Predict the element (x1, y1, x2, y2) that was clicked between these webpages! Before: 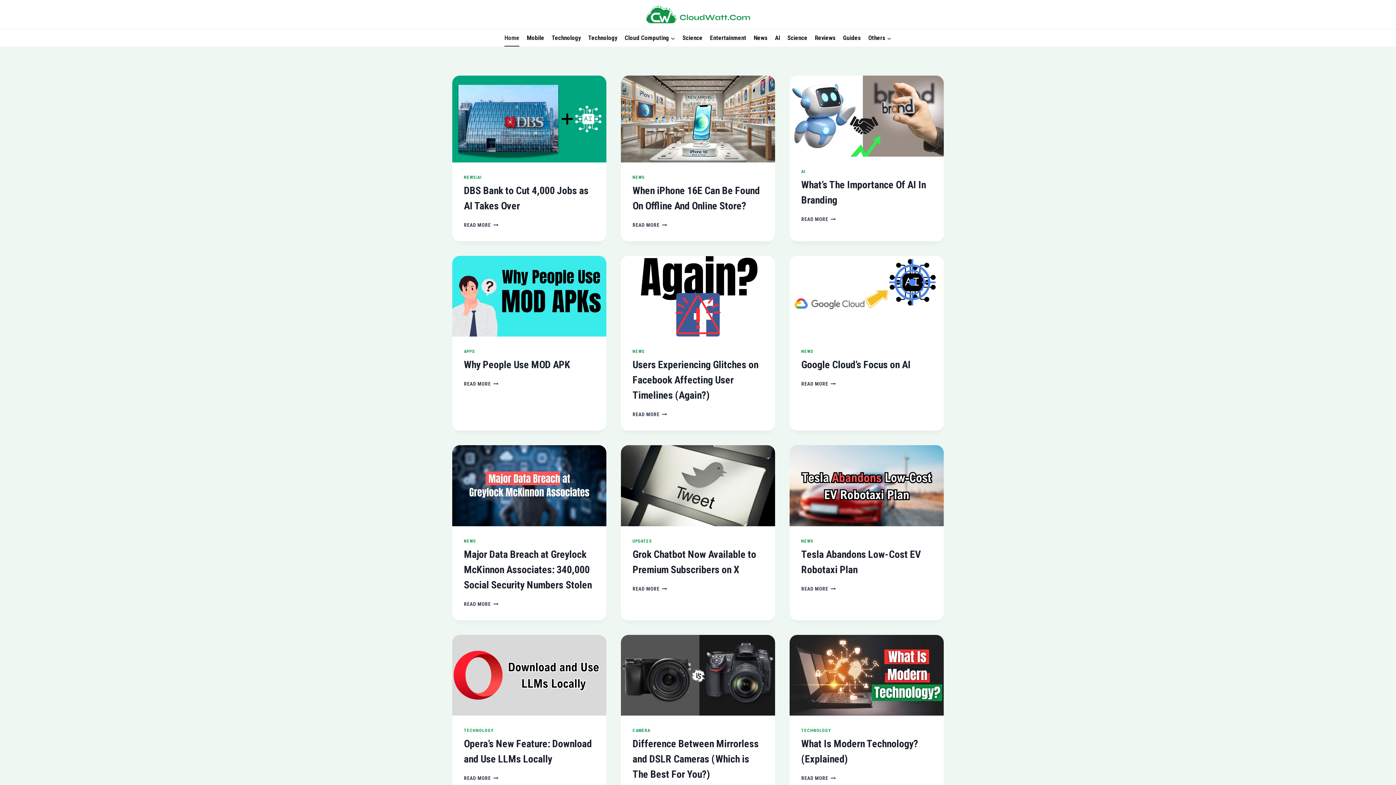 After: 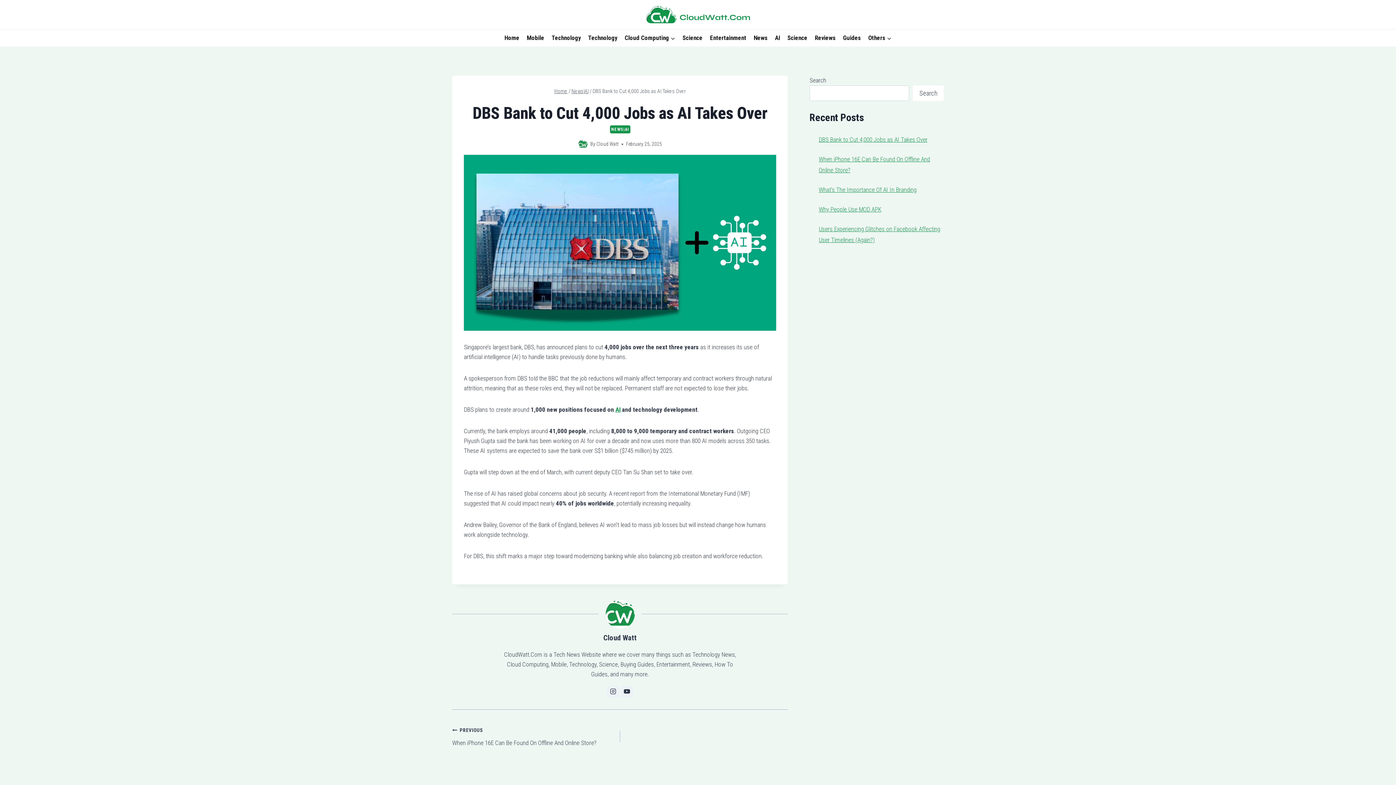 Action: label: READ MORE
DBS BANK TO CUT 4,000 JOBS AS AI TAKES OVER bbox: (464, 222, 498, 227)